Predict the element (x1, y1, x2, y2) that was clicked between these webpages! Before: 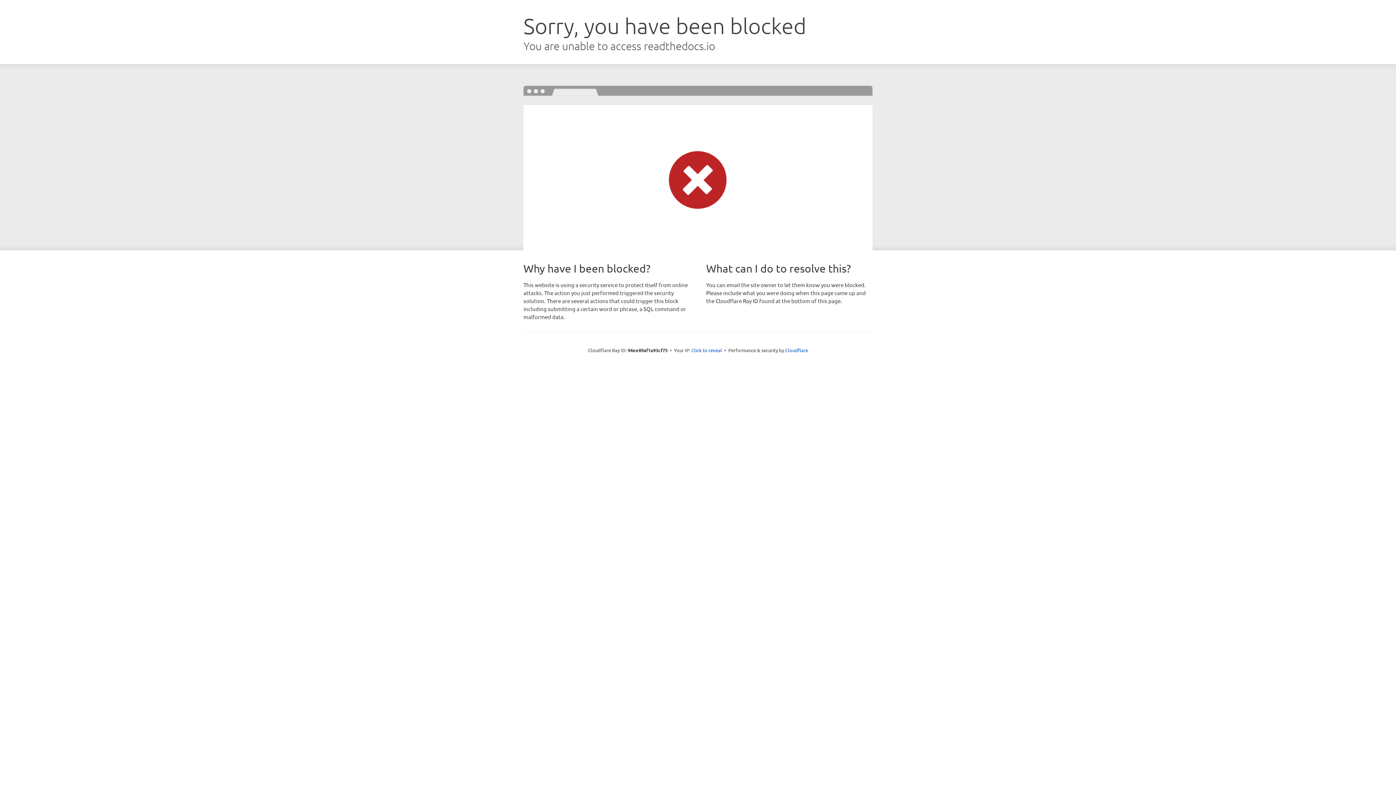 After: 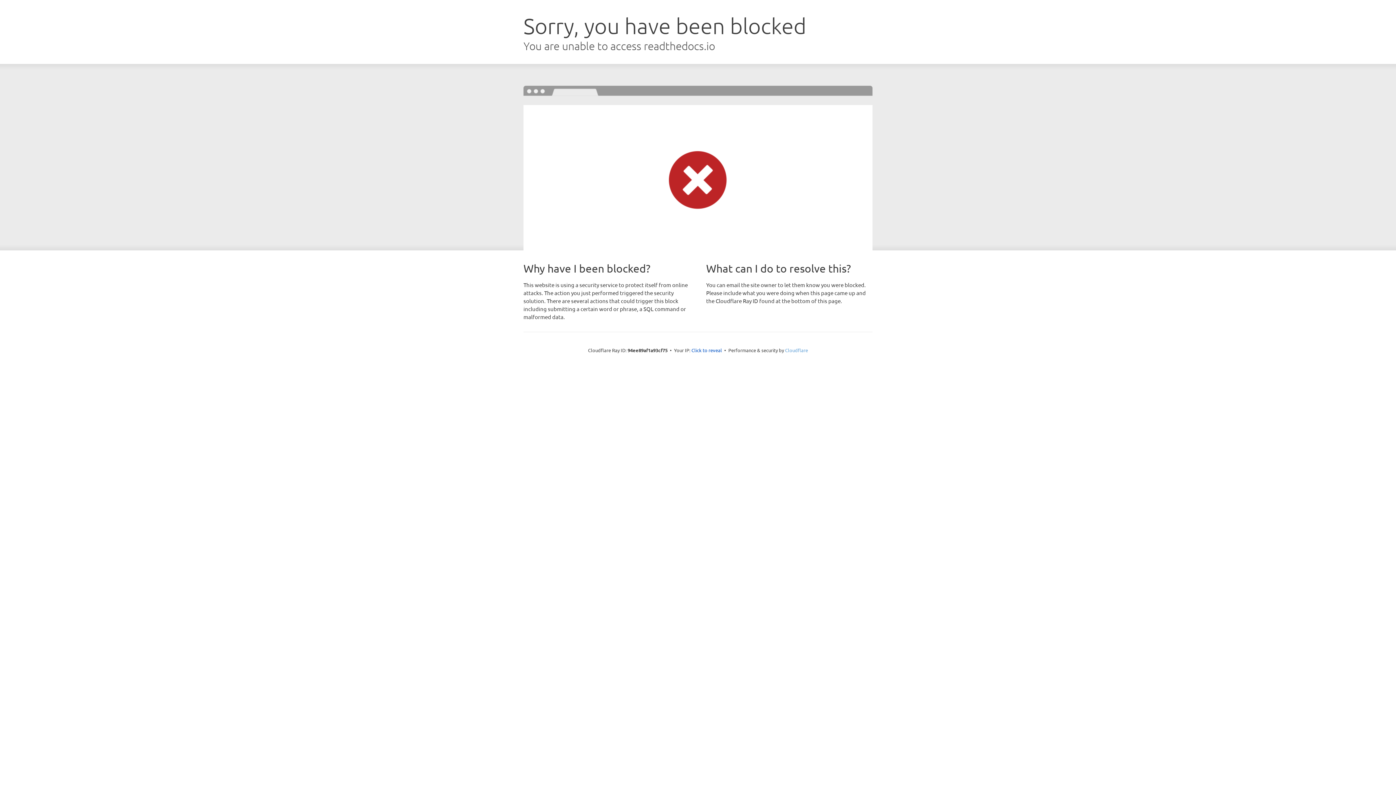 Action: label: Cloudflare bbox: (785, 347, 808, 353)